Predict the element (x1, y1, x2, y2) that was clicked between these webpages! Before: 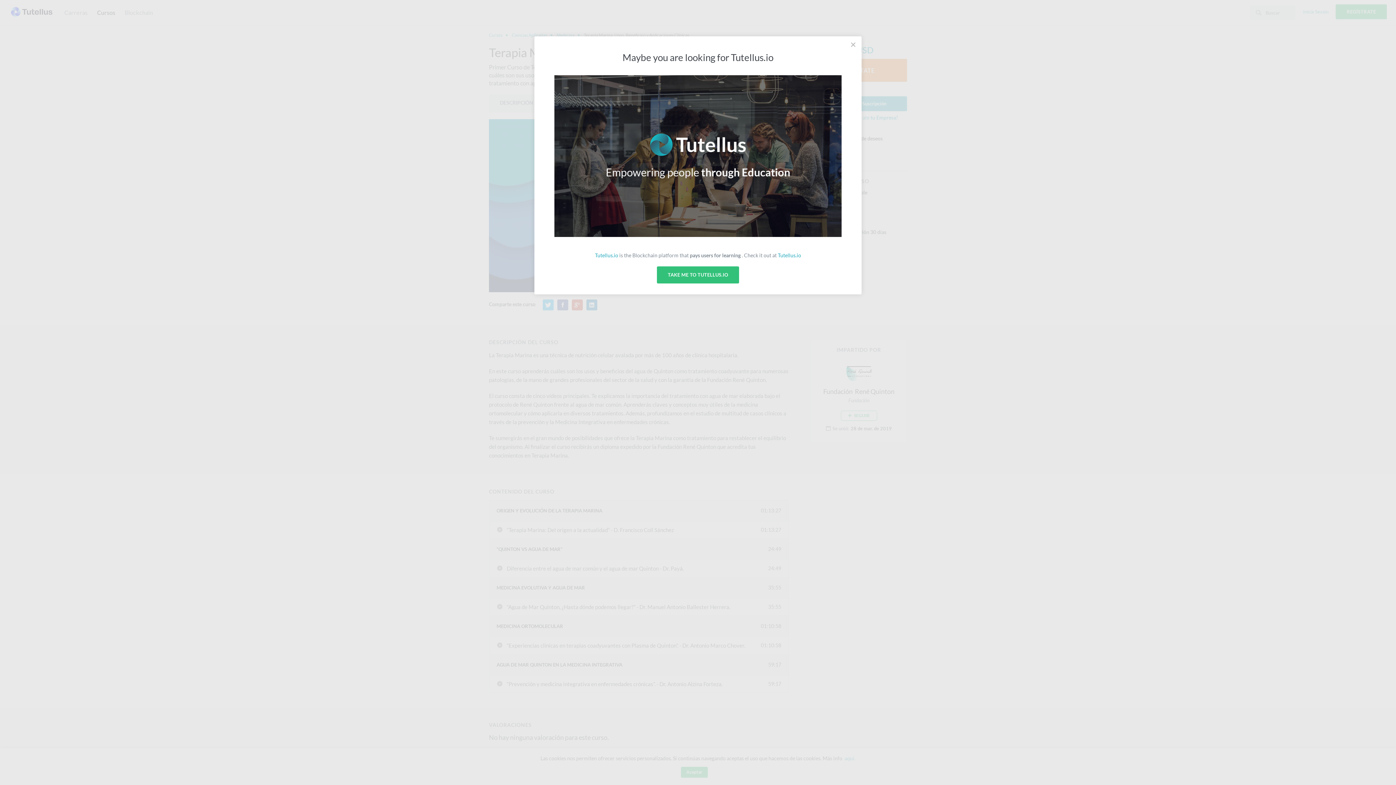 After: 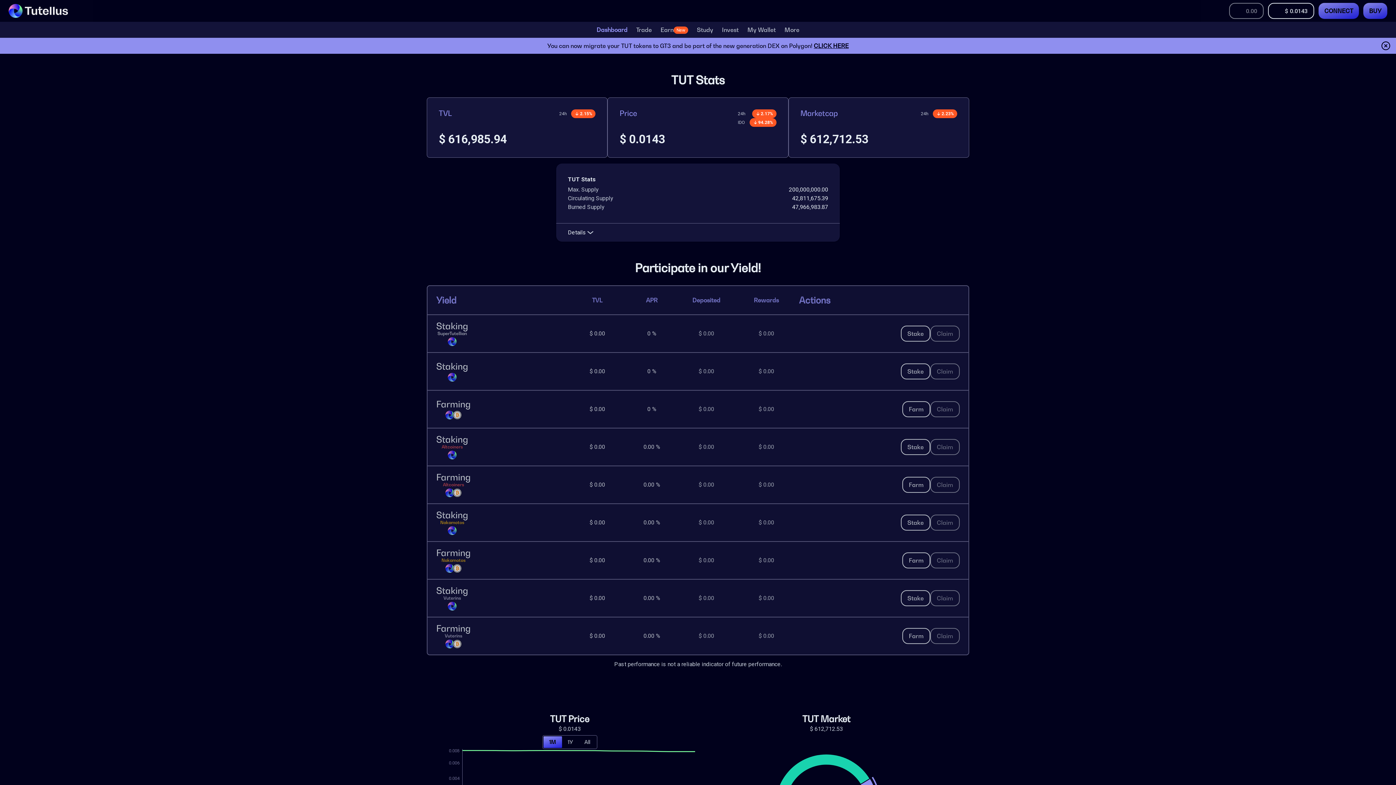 Action: label: Tutellus.io bbox: (778, 252, 801, 258)